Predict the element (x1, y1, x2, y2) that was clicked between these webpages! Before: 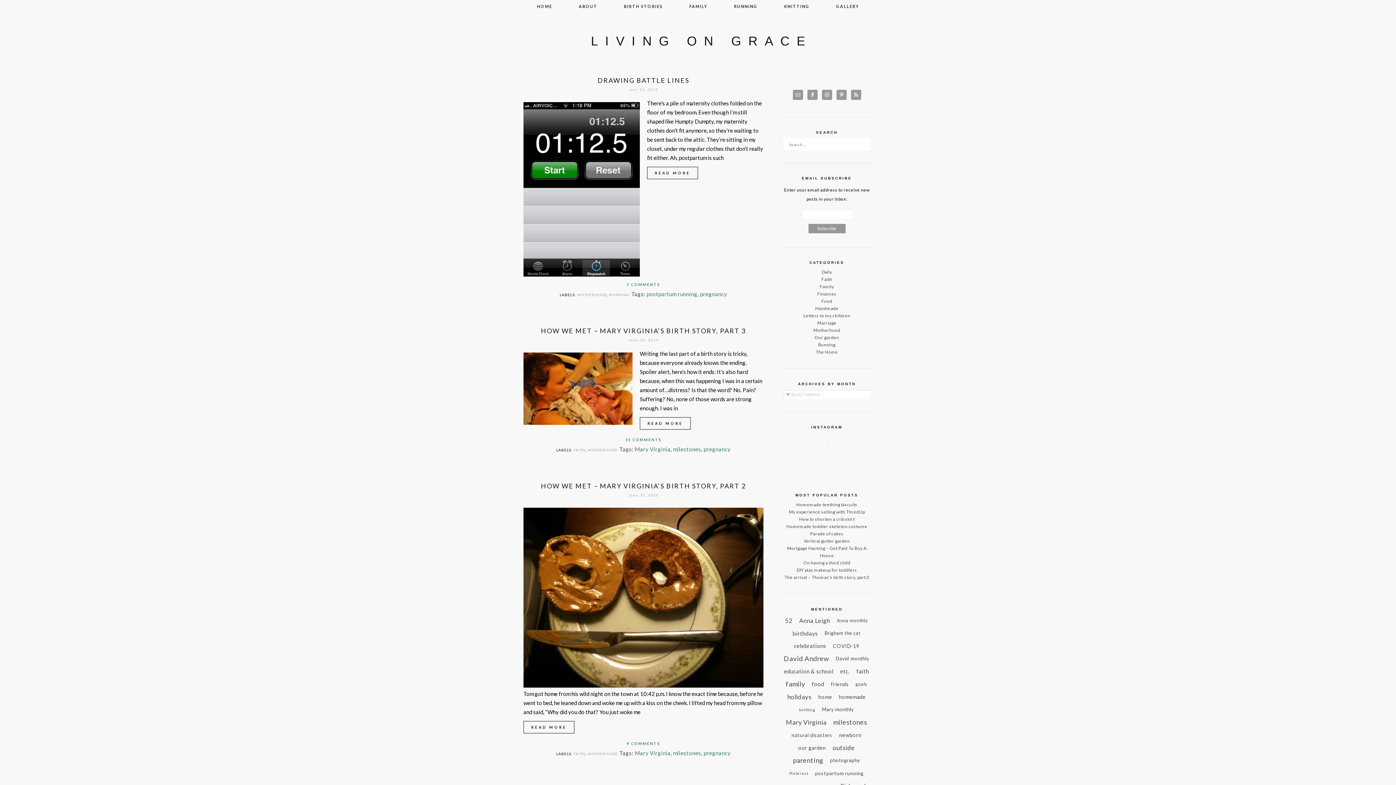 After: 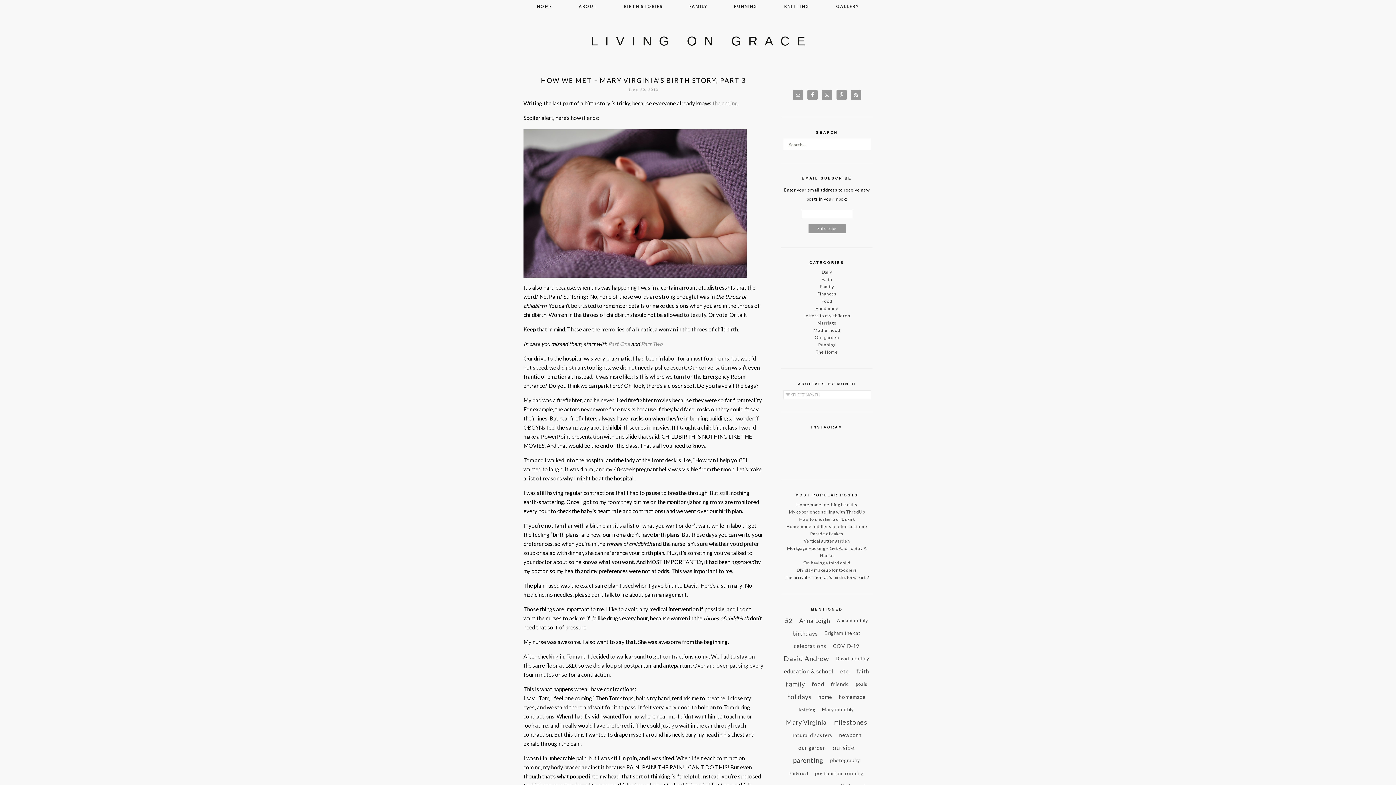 Action: bbox: (640, 417, 690, 429) label: READ MORE